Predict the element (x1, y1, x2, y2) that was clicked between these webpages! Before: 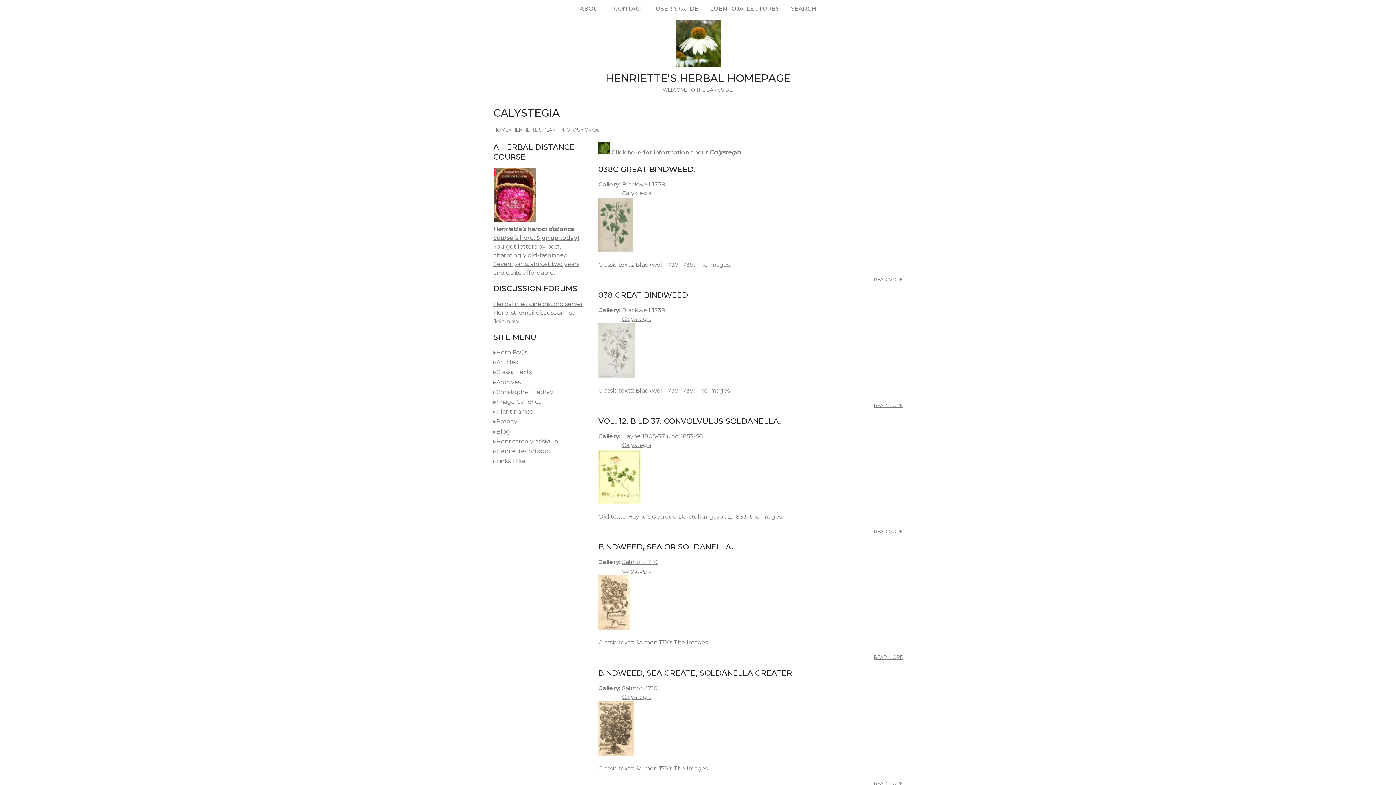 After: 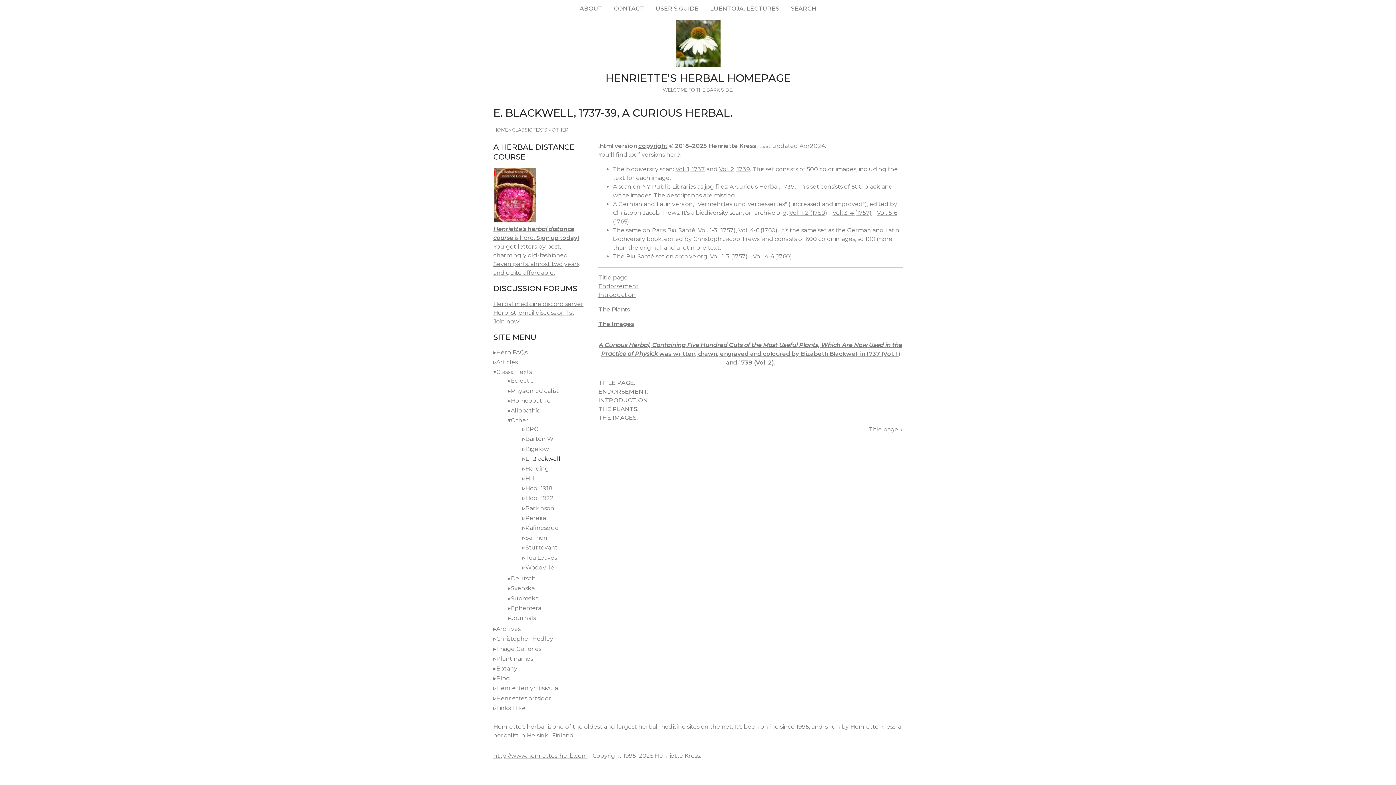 Action: label: Blackwell 1737-1739 bbox: (635, 387, 693, 394)